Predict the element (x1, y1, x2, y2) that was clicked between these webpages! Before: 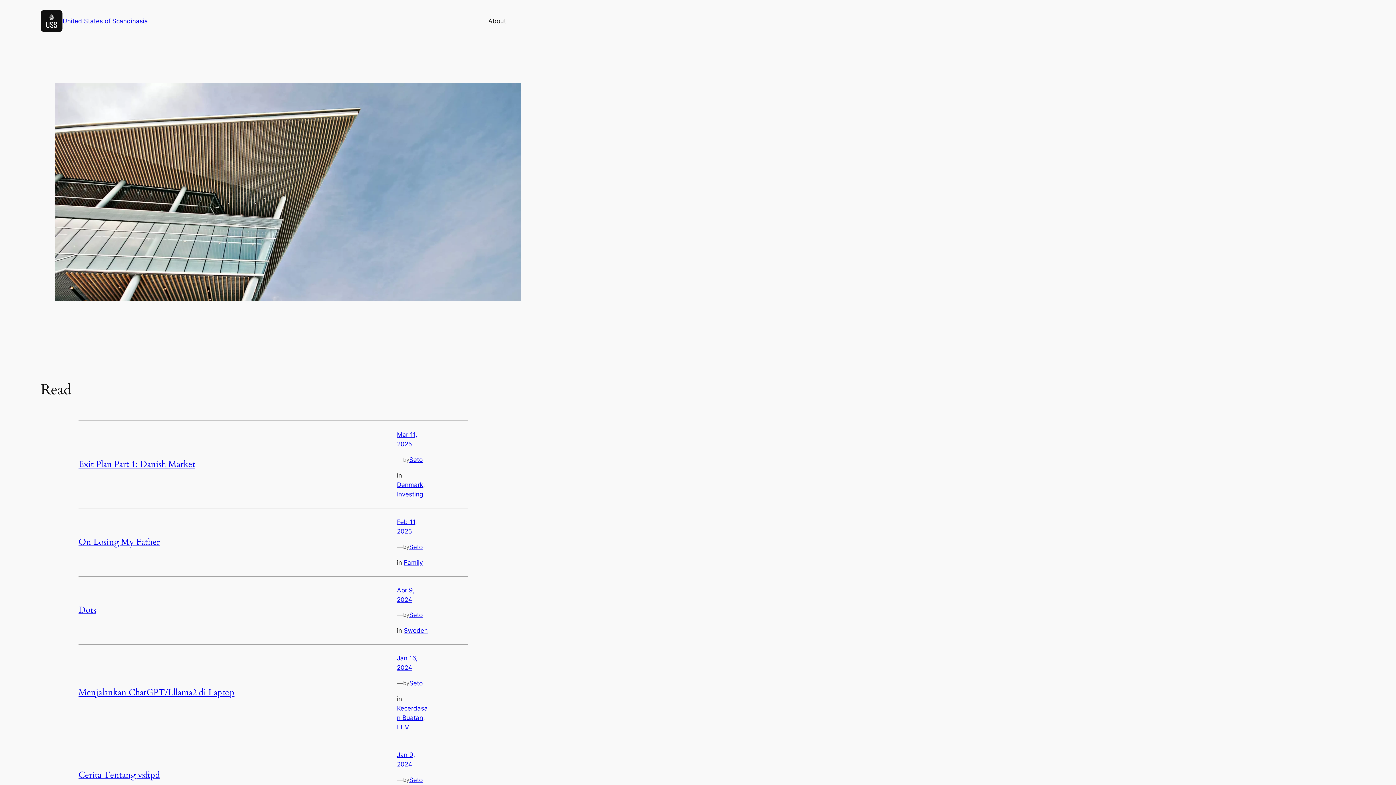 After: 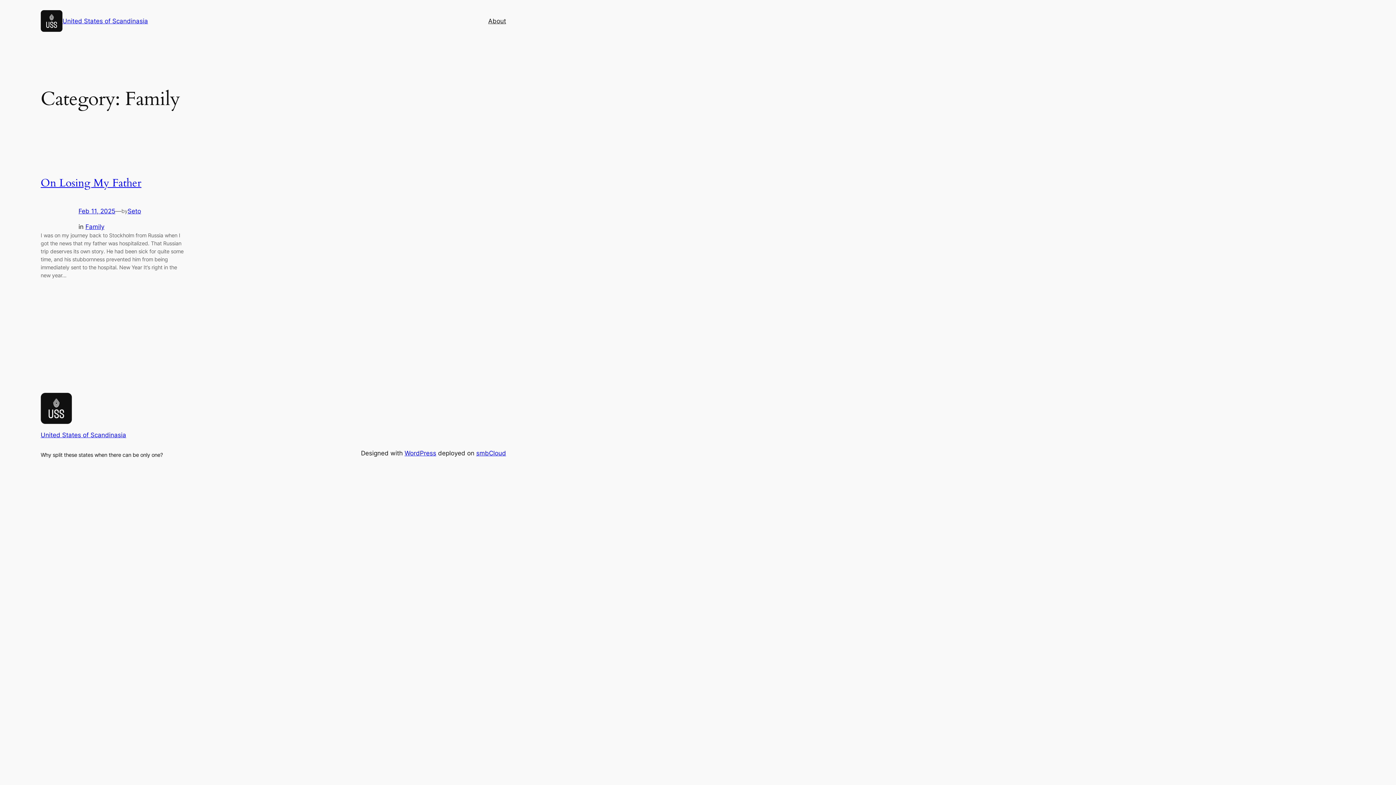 Action: label: Family bbox: (403, 559, 422, 566)